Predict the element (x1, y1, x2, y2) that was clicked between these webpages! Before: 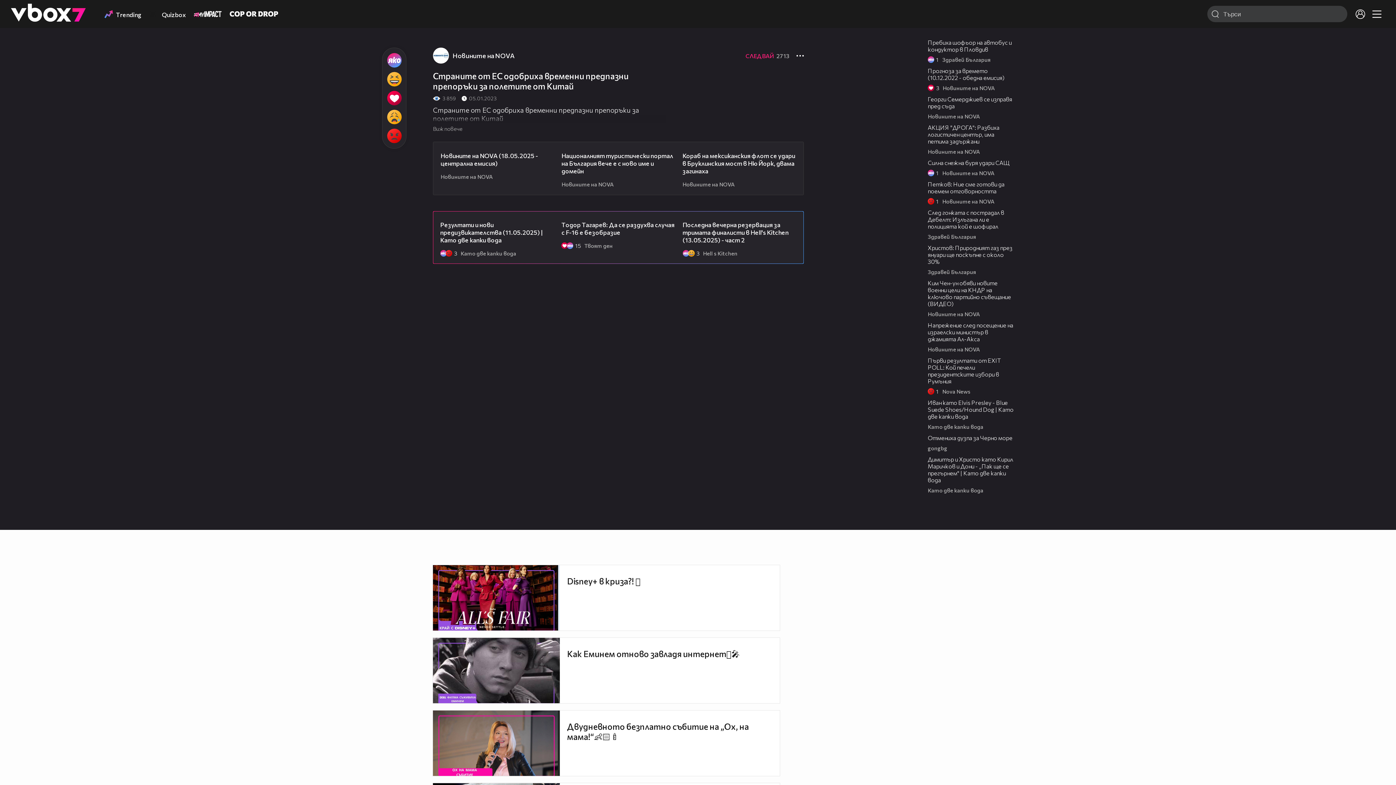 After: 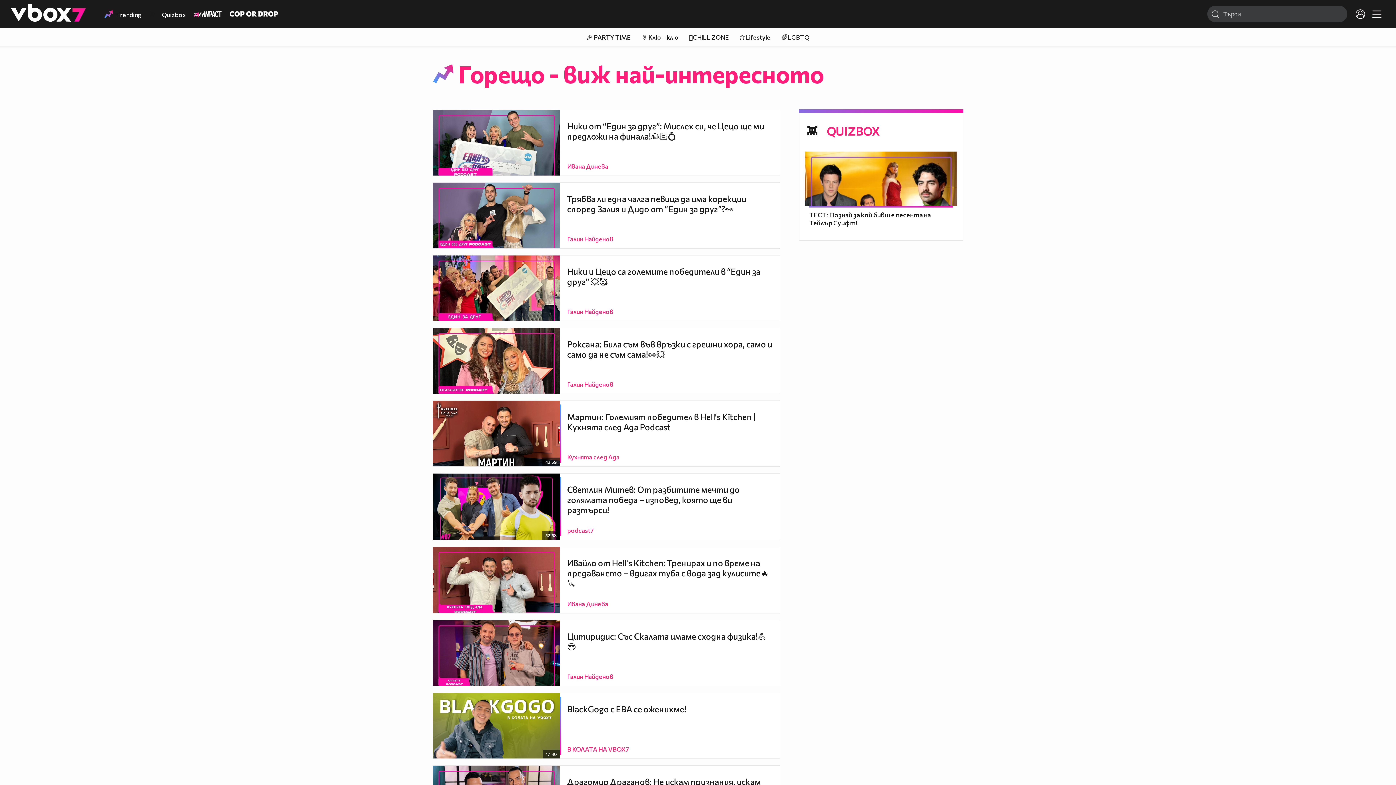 Action: label: Trending bbox: (100, 5, 145, 22)